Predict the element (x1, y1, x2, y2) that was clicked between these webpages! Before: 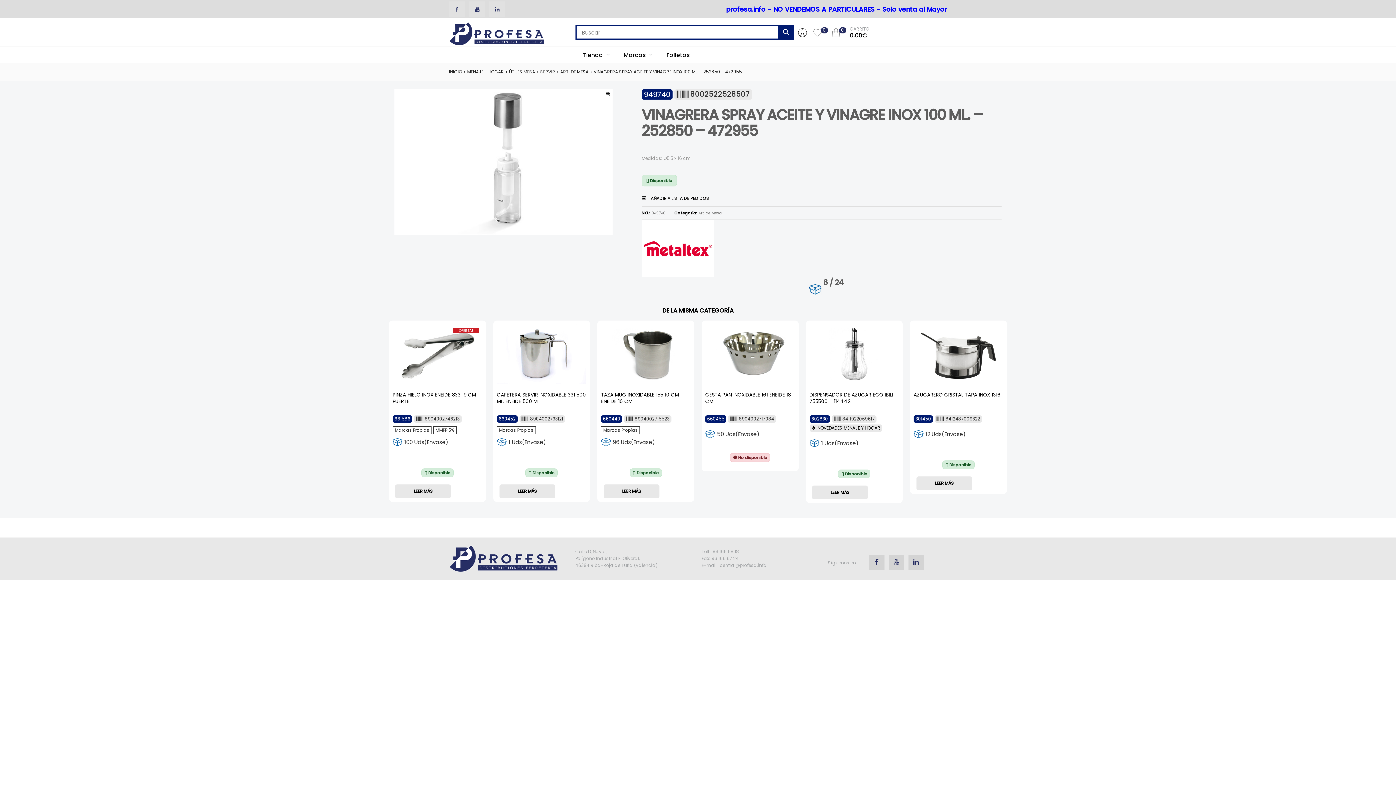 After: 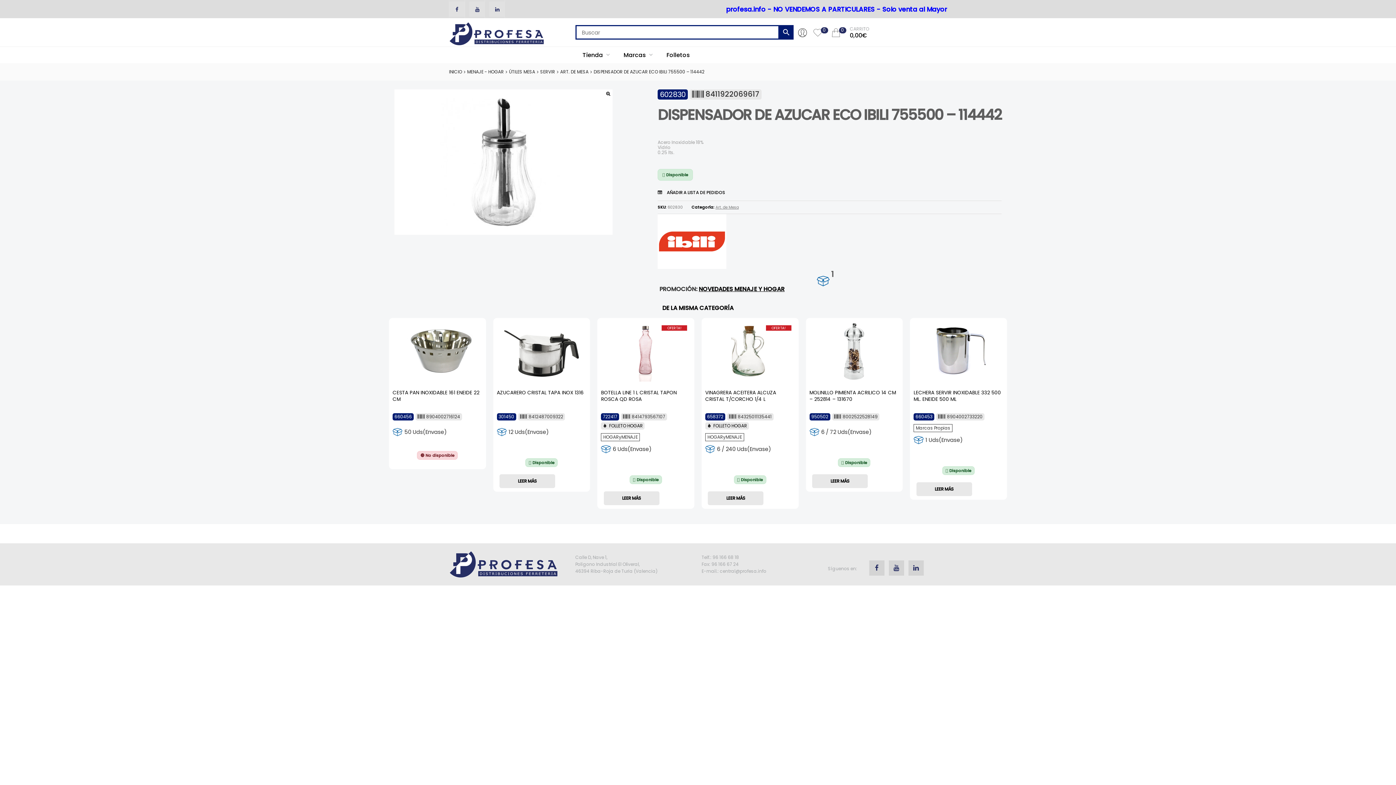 Action: bbox: (812, 485, 867, 499) label: Lee más sobre “DISPENSADOR DE AZUCAR ECO IBILI 755500   - 114442”